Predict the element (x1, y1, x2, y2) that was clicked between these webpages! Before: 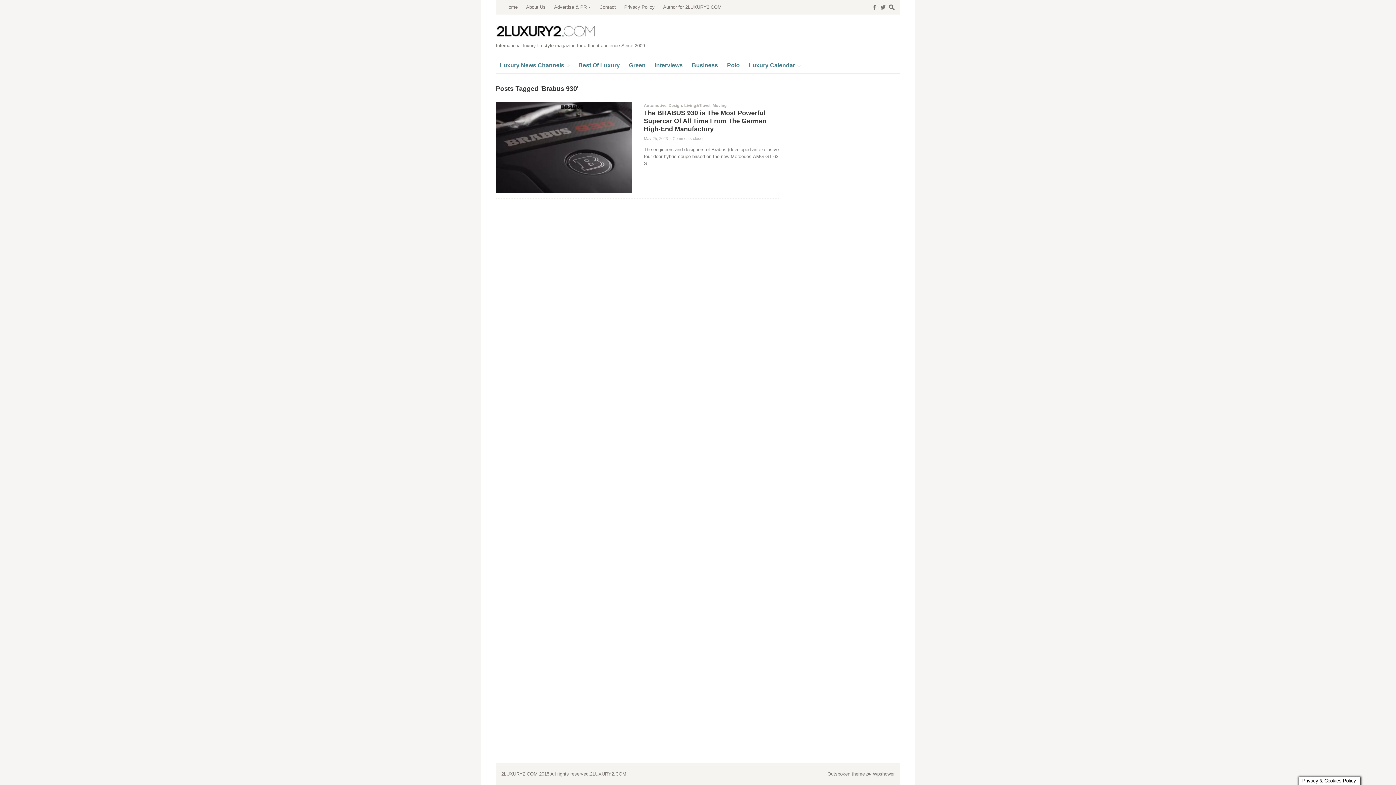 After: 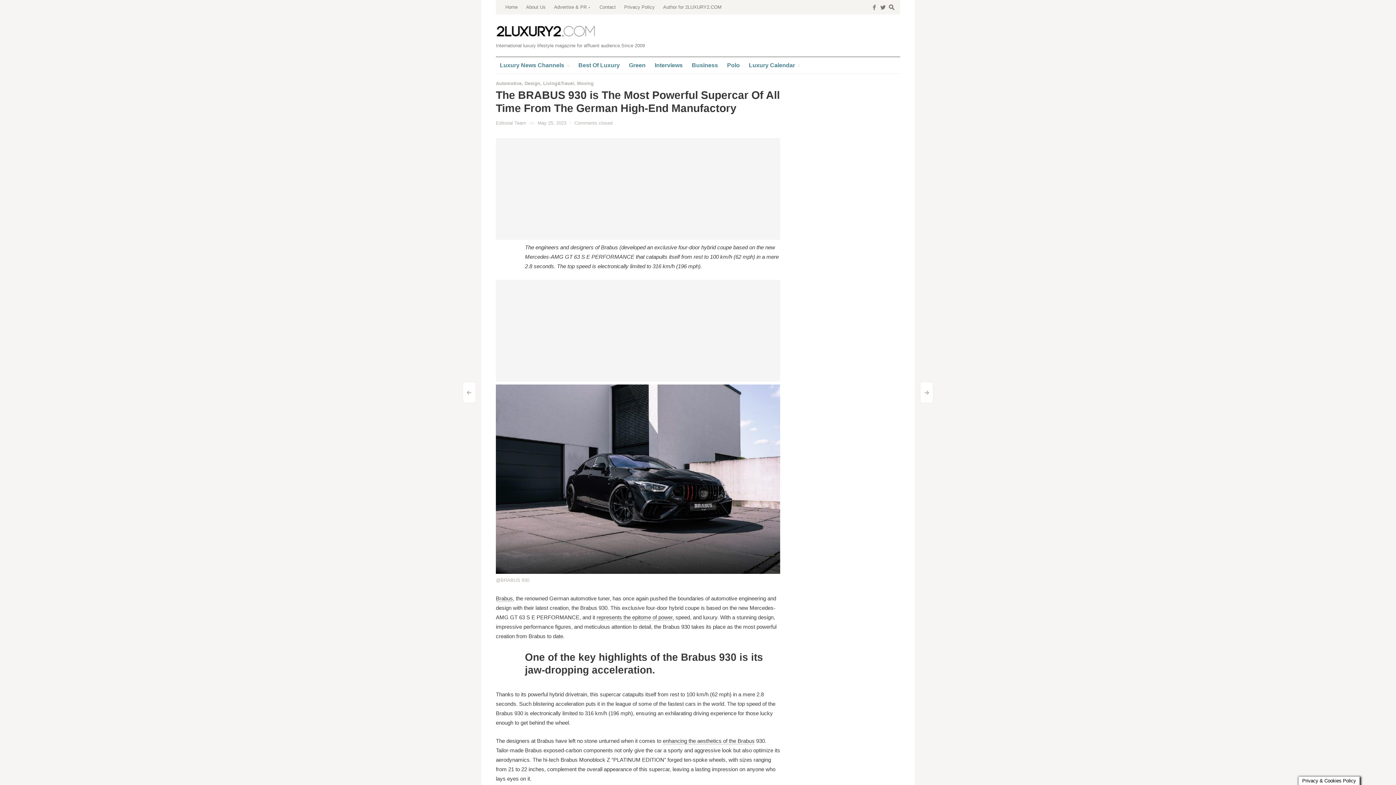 Action: bbox: (644, 136, 668, 140) label: May 25, 2023